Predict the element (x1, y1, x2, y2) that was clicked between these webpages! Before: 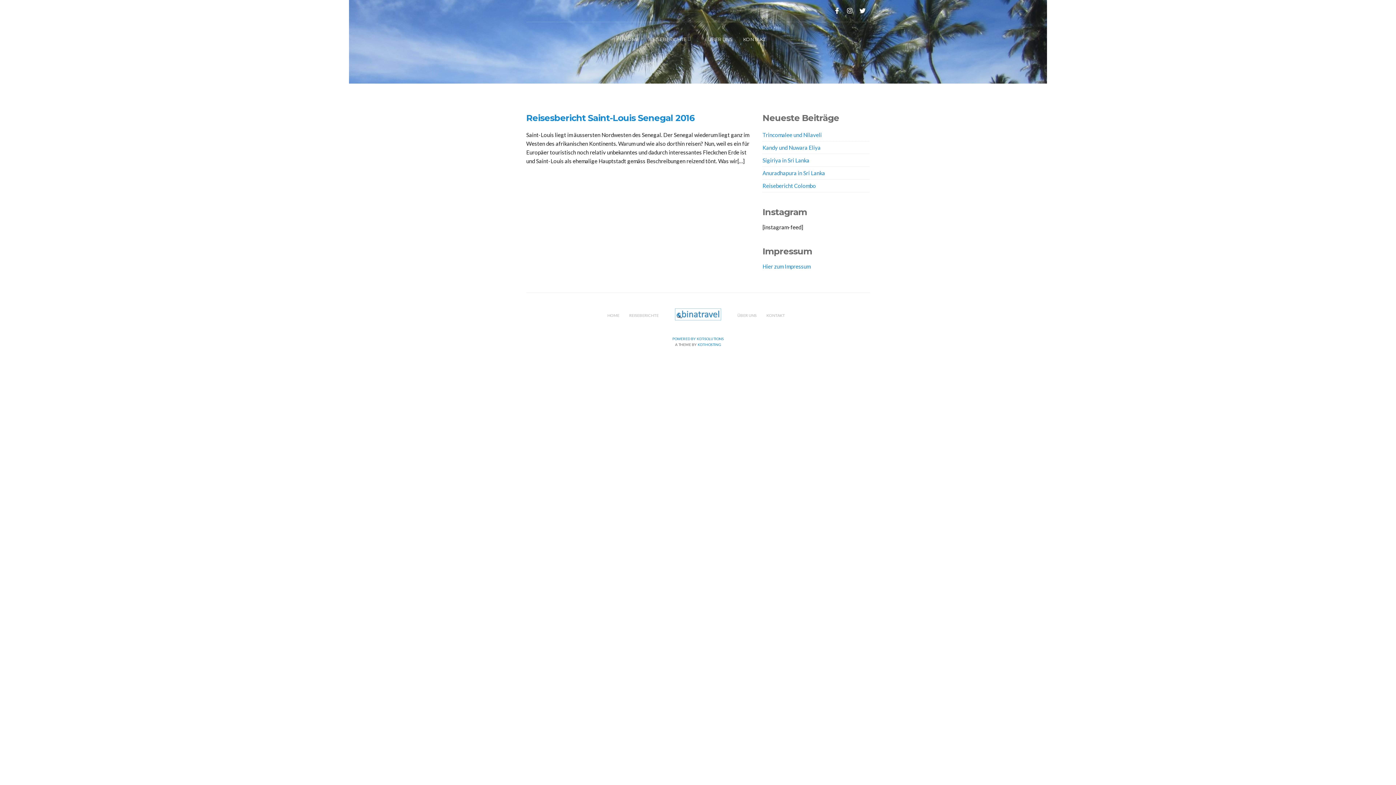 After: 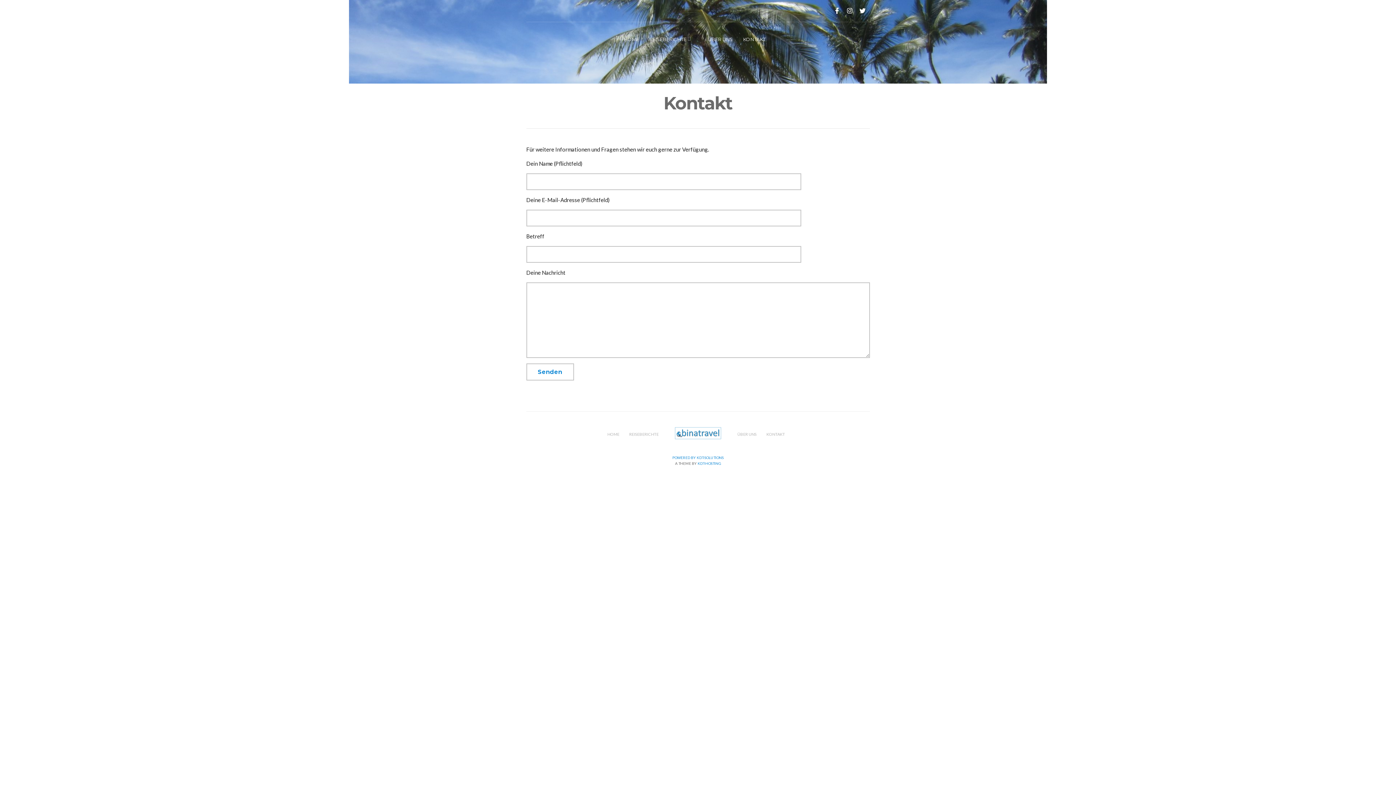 Action: bbox: (766, 312, 785, 320) label: KONTAKT